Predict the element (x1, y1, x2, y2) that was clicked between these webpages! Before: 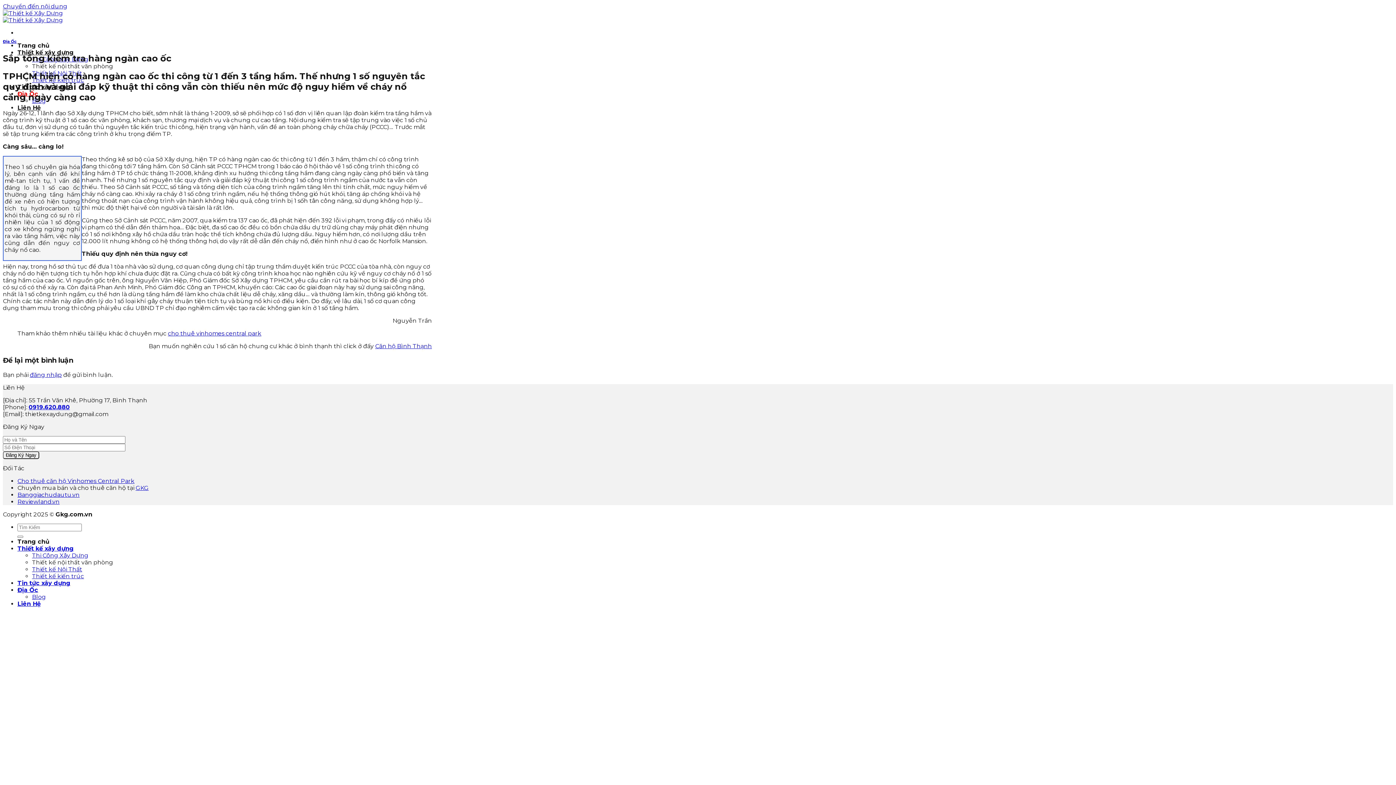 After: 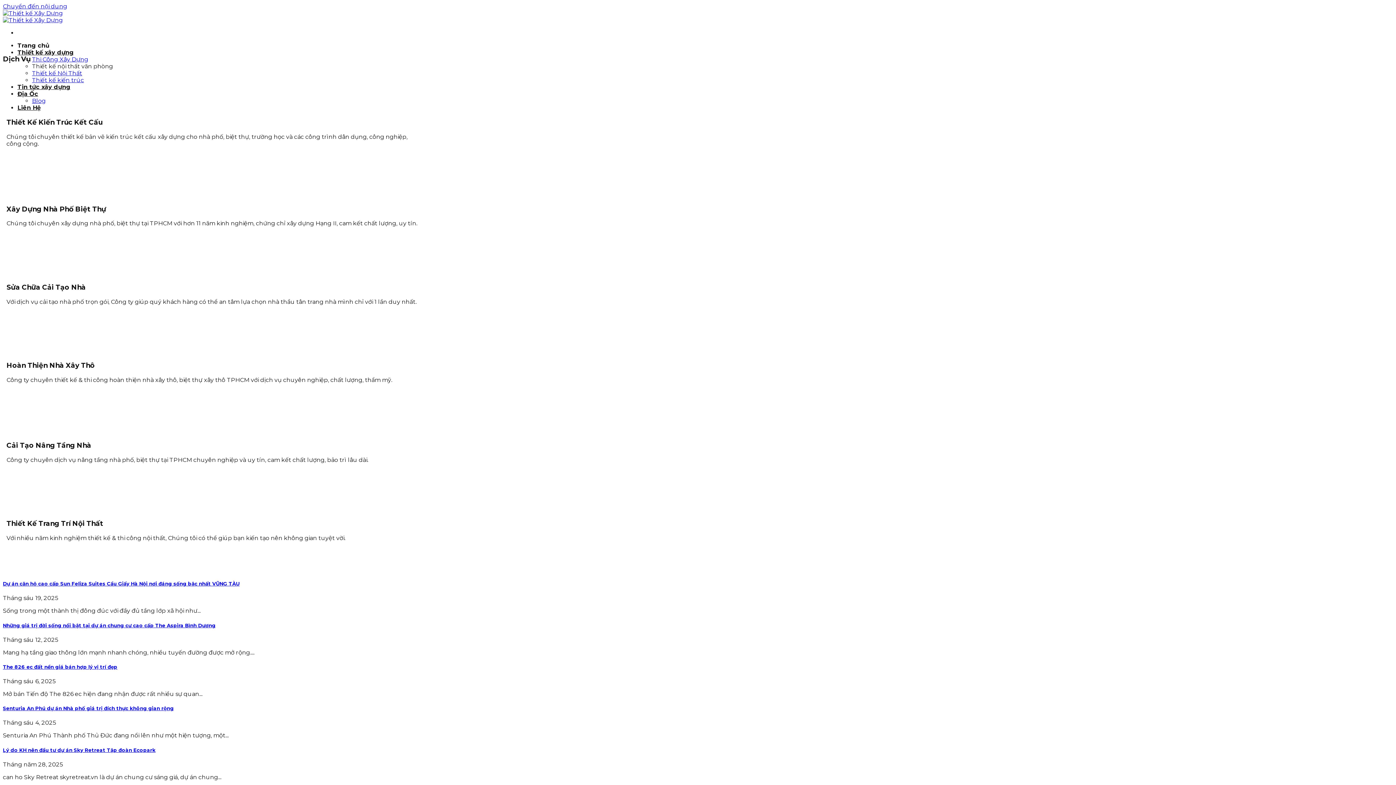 Action: bbox: (2, 9, 62, 23)